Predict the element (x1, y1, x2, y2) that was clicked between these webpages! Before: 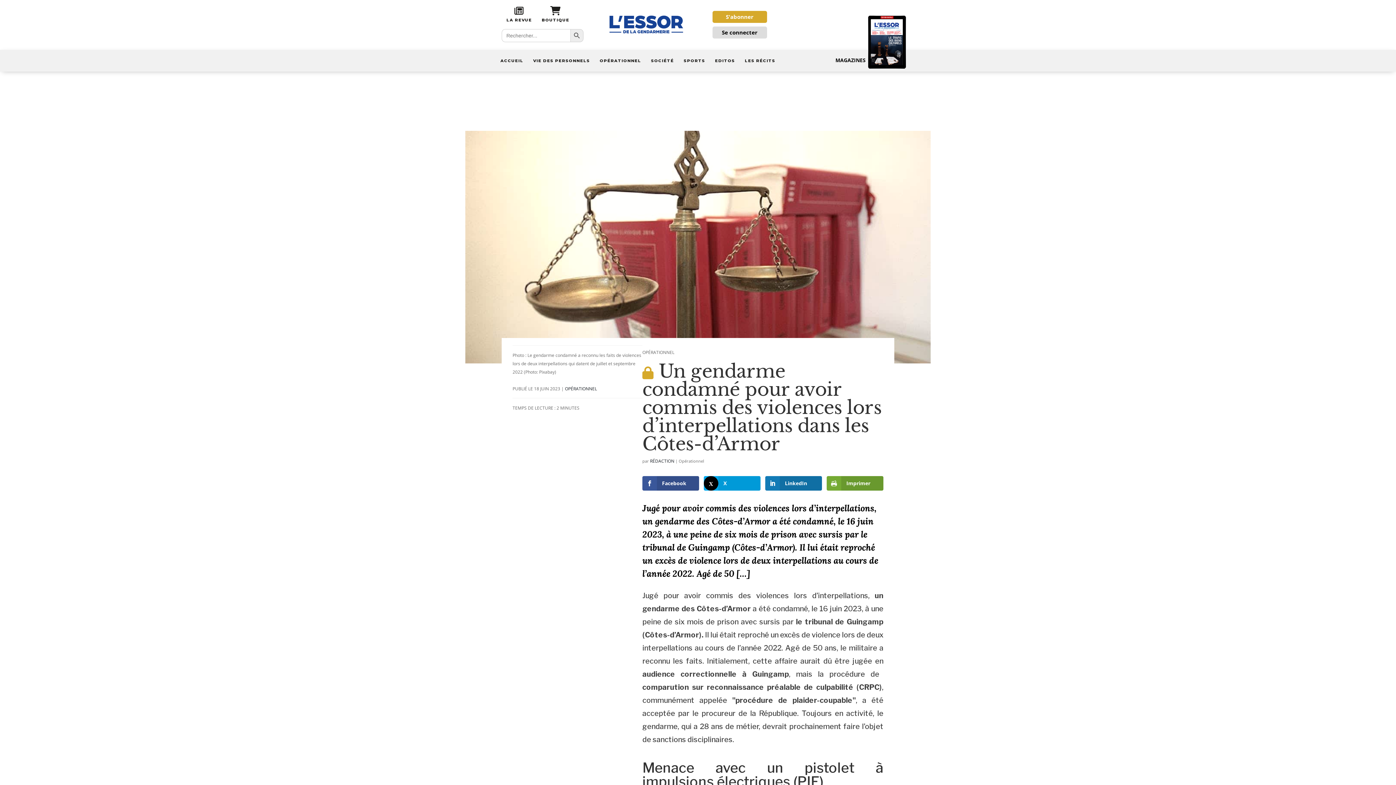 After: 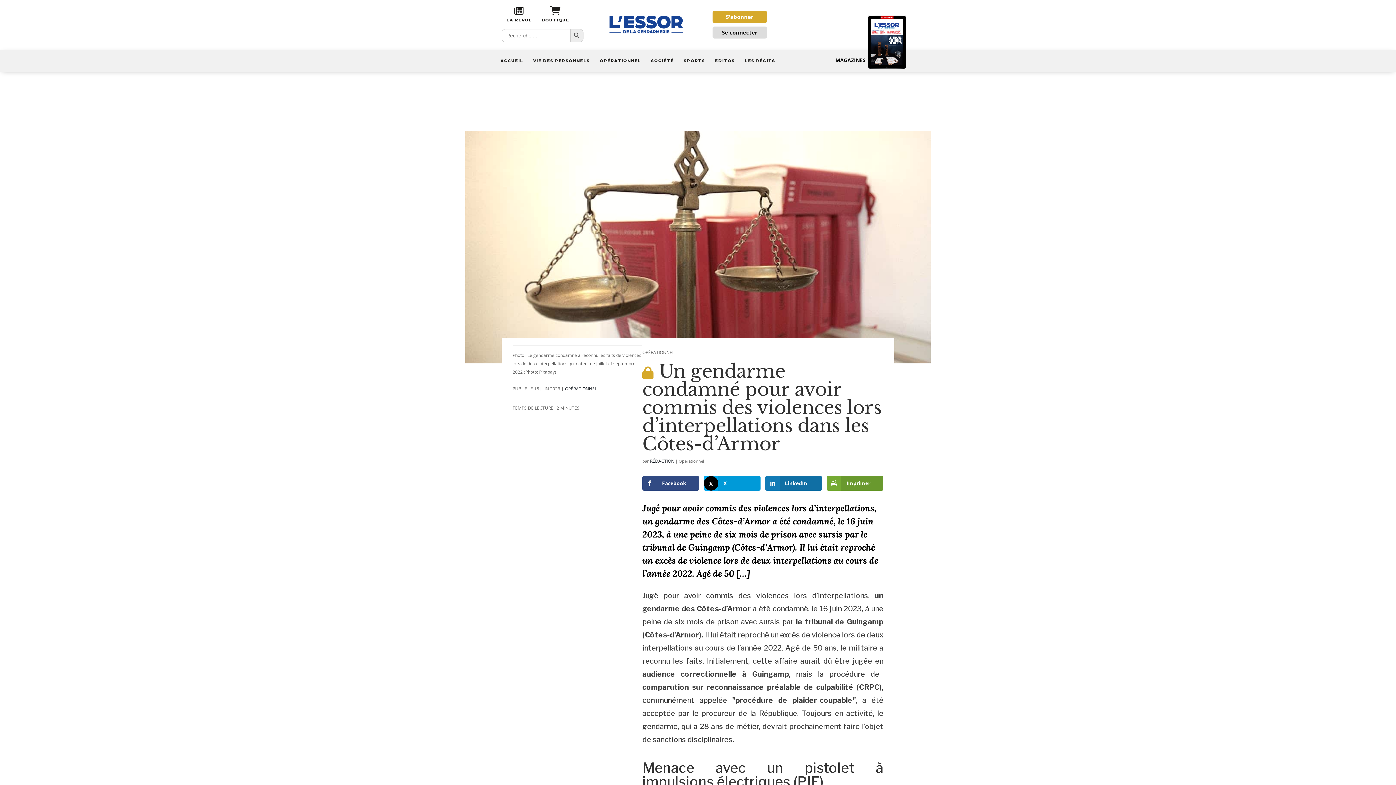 Action: label: Facebook bbox: (642, 476, 699, 490)